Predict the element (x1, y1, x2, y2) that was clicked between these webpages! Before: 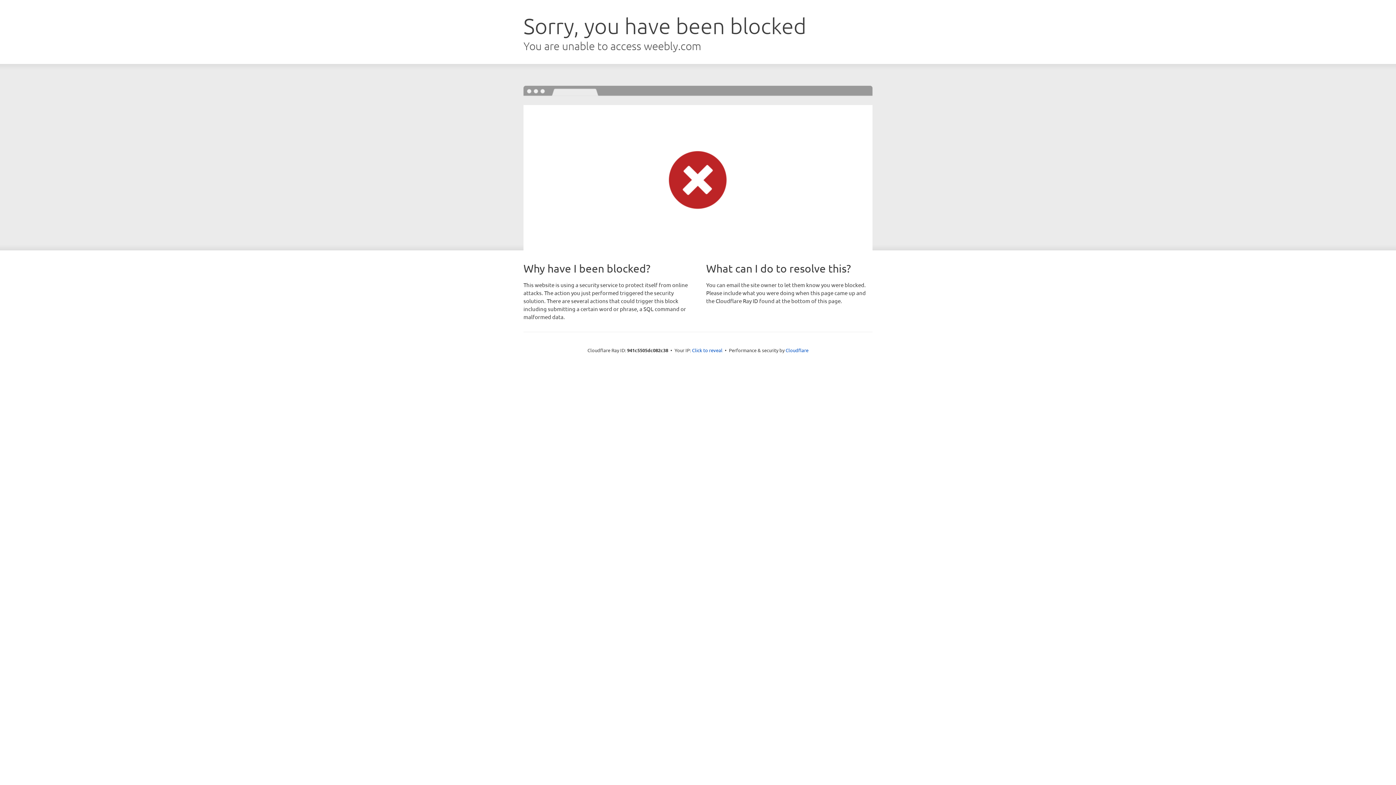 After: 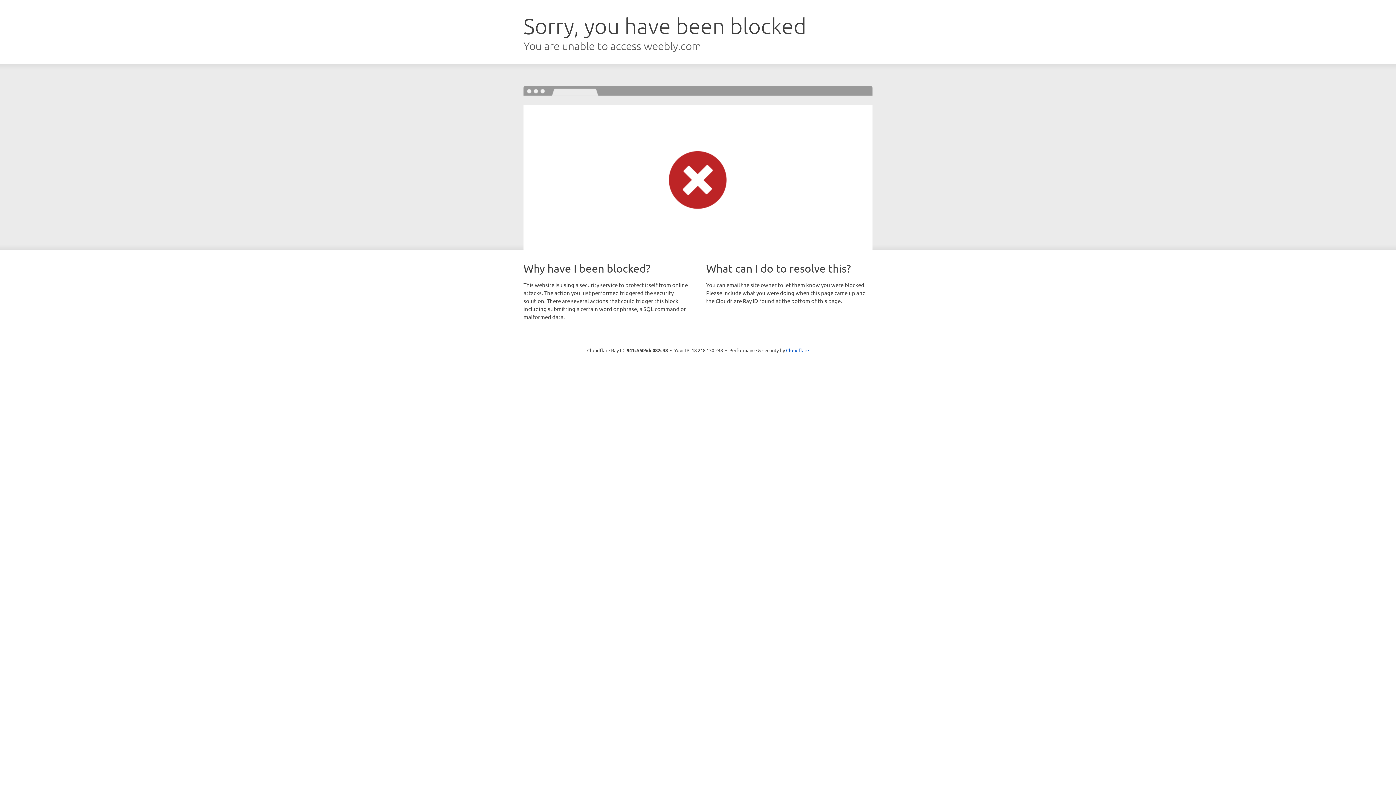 Action: bbox: (692, 346, 722, 353) label: Click to reveal